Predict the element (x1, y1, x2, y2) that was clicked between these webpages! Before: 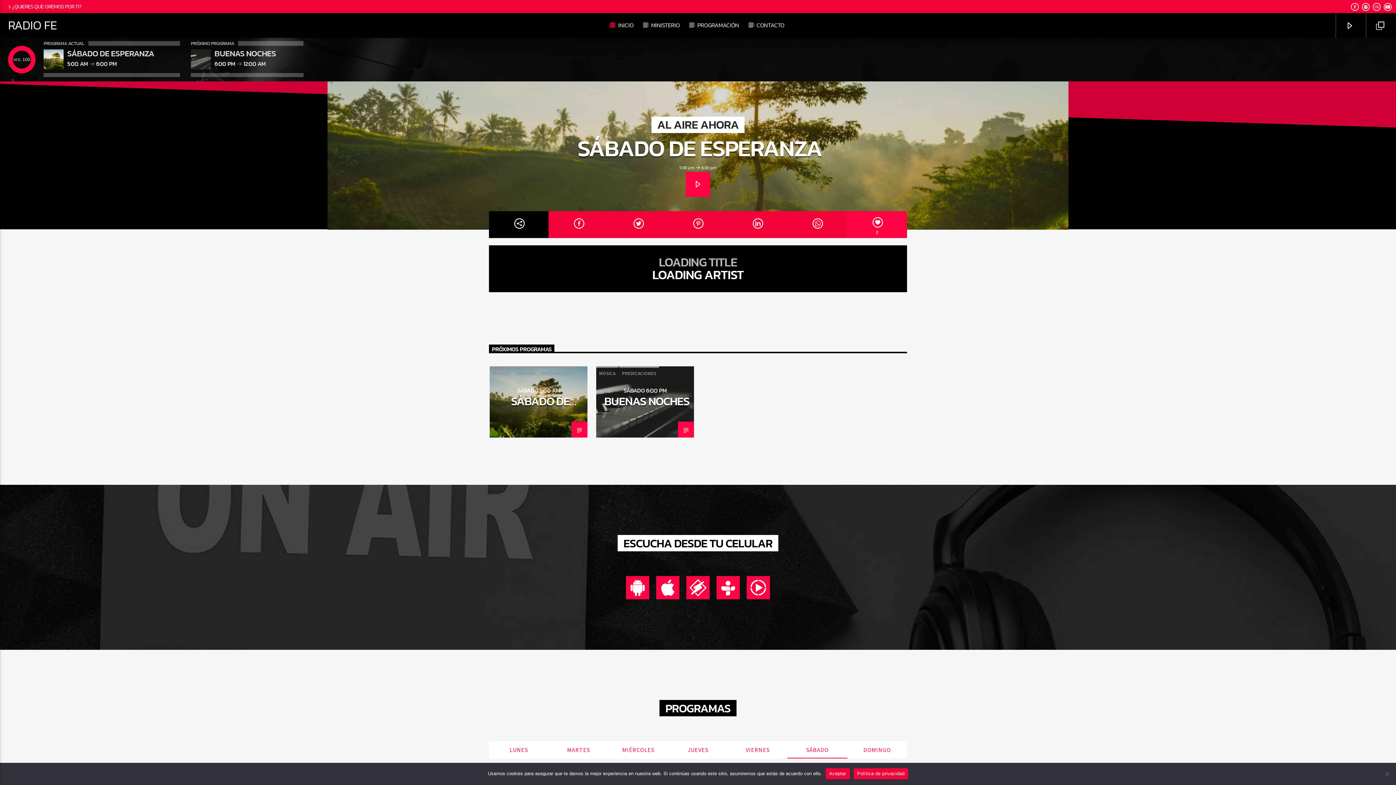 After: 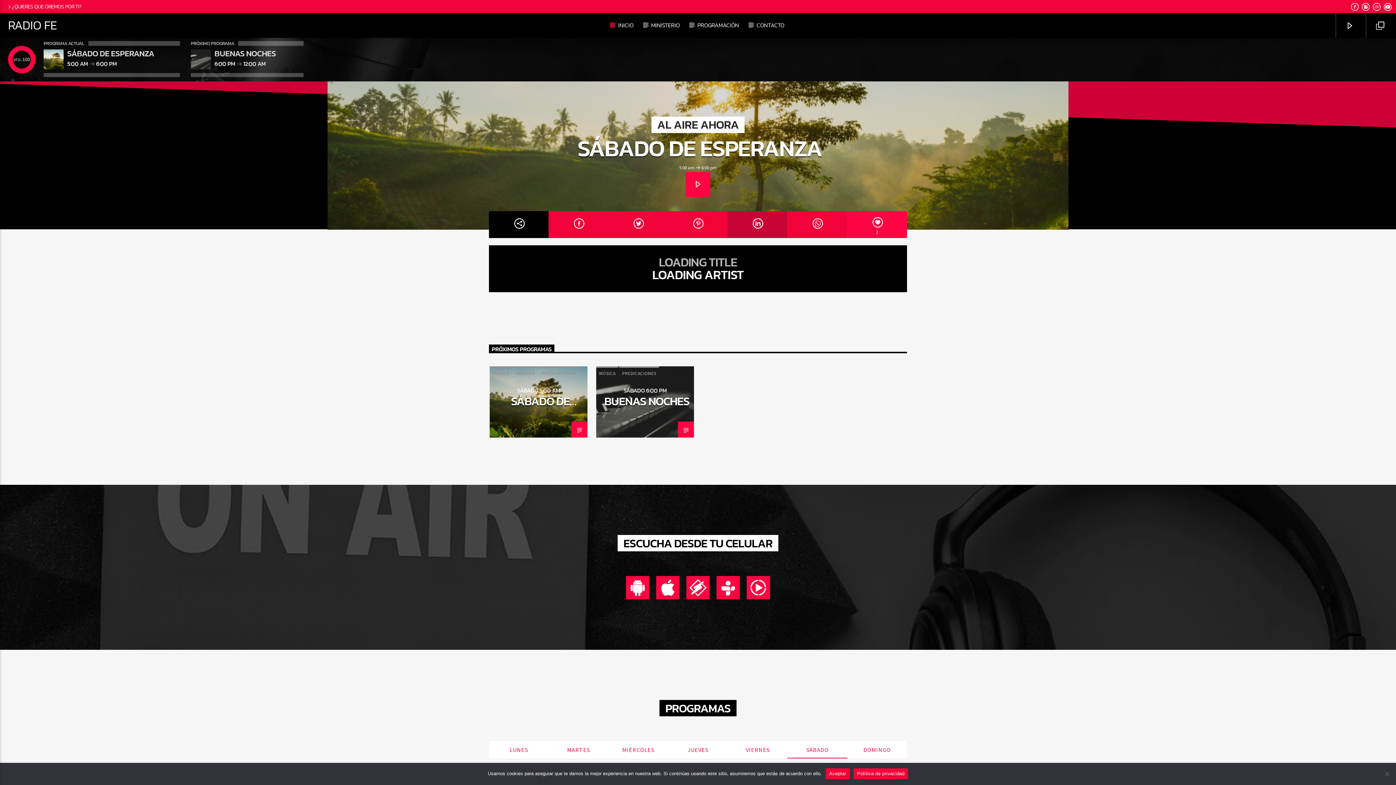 Action: bbox: (727, 211, 787, 238)